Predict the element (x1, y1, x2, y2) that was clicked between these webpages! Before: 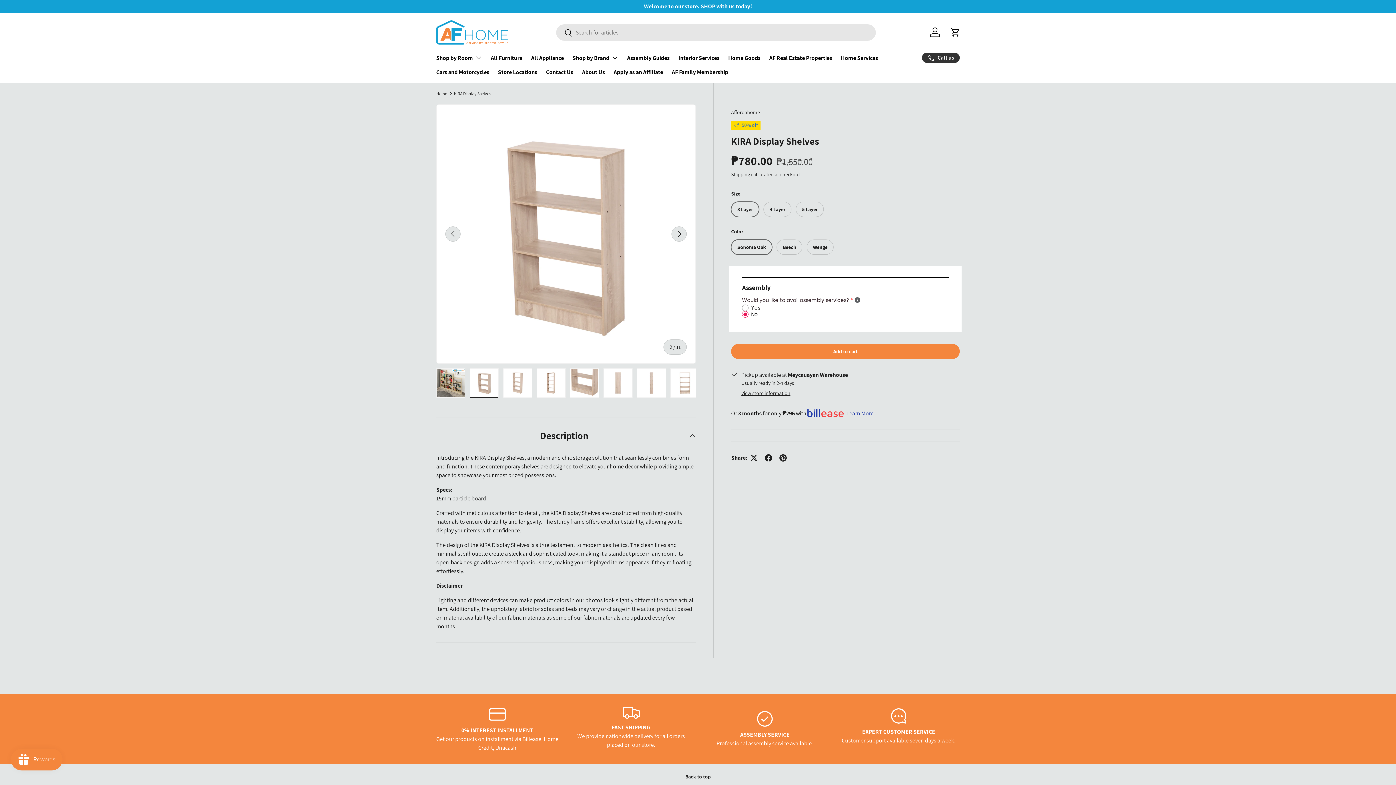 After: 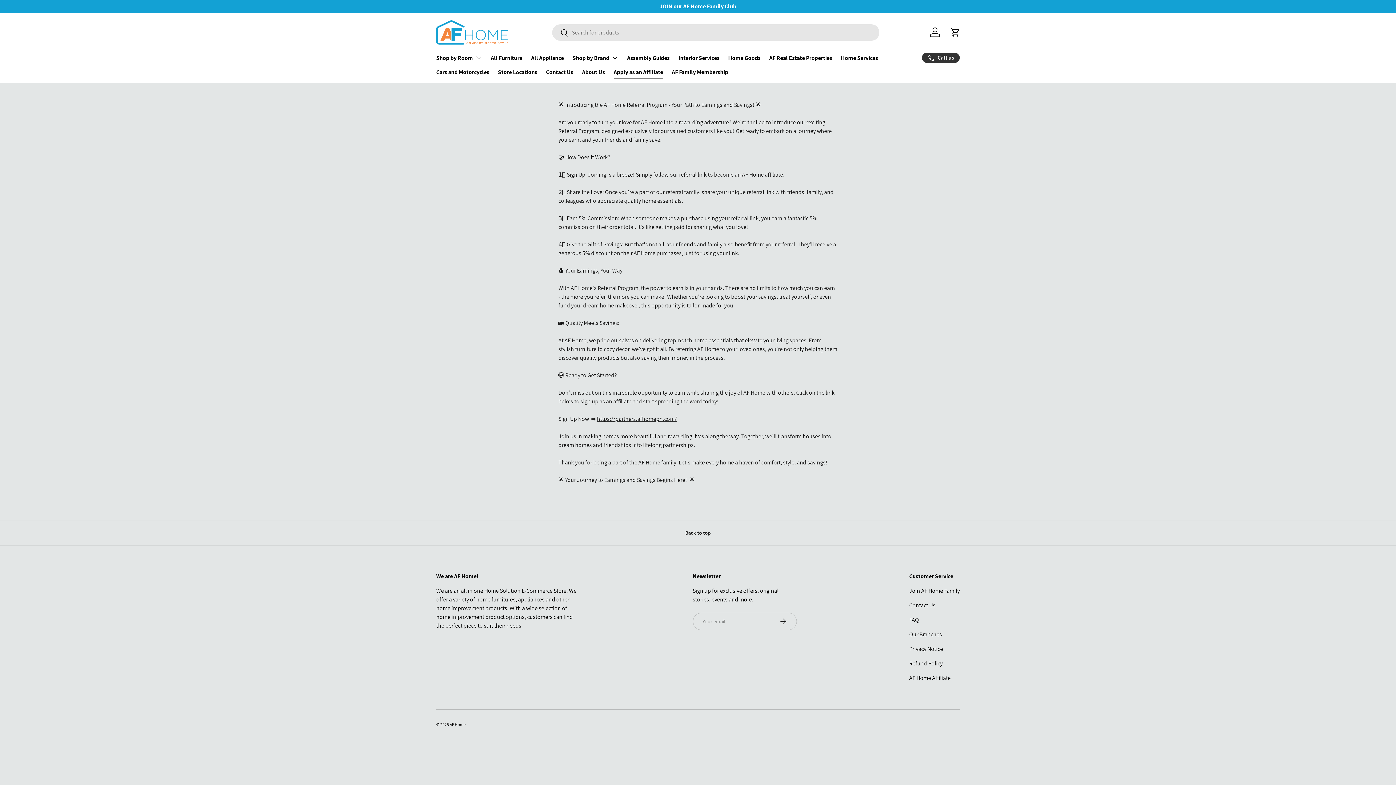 Action: label: Apply as an Affiliate bbox: (613, 64, 663, 79)